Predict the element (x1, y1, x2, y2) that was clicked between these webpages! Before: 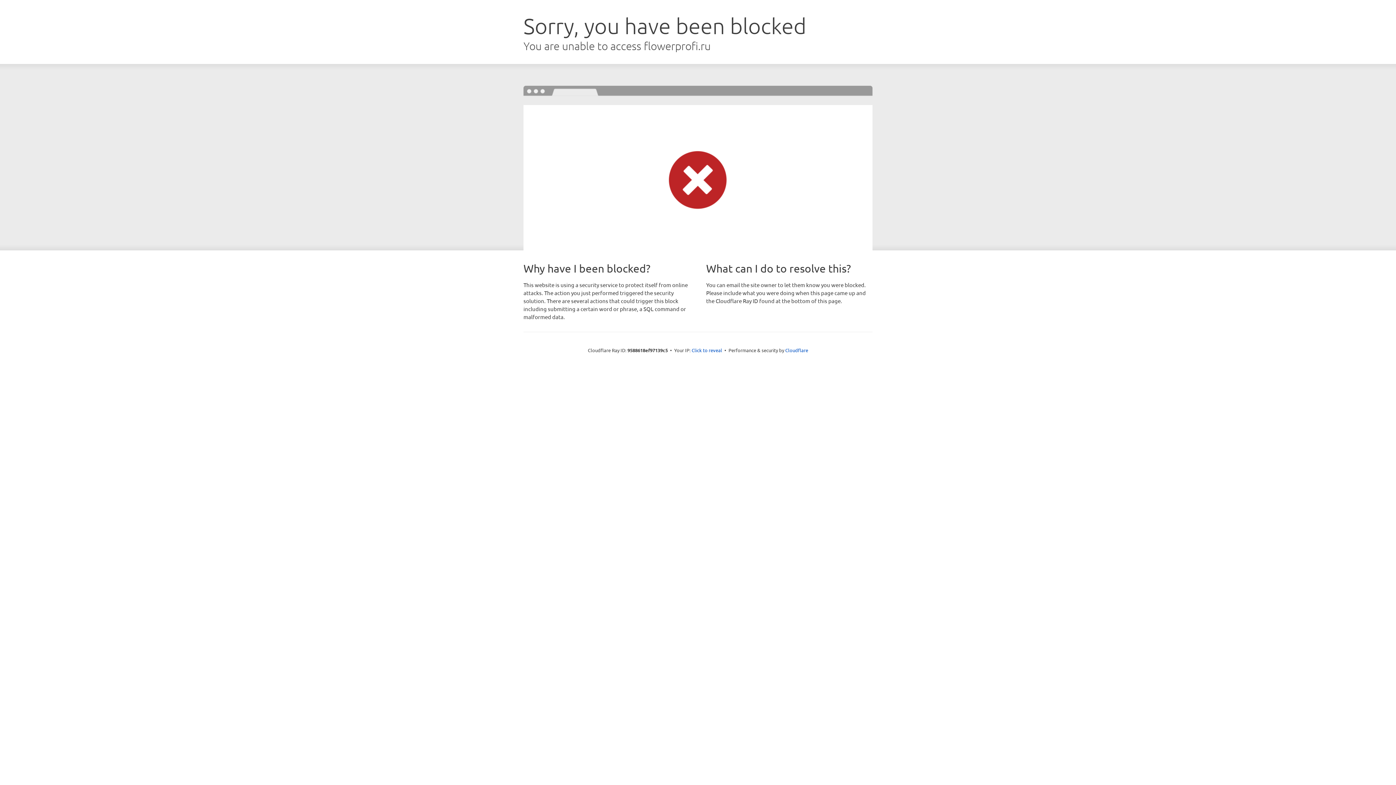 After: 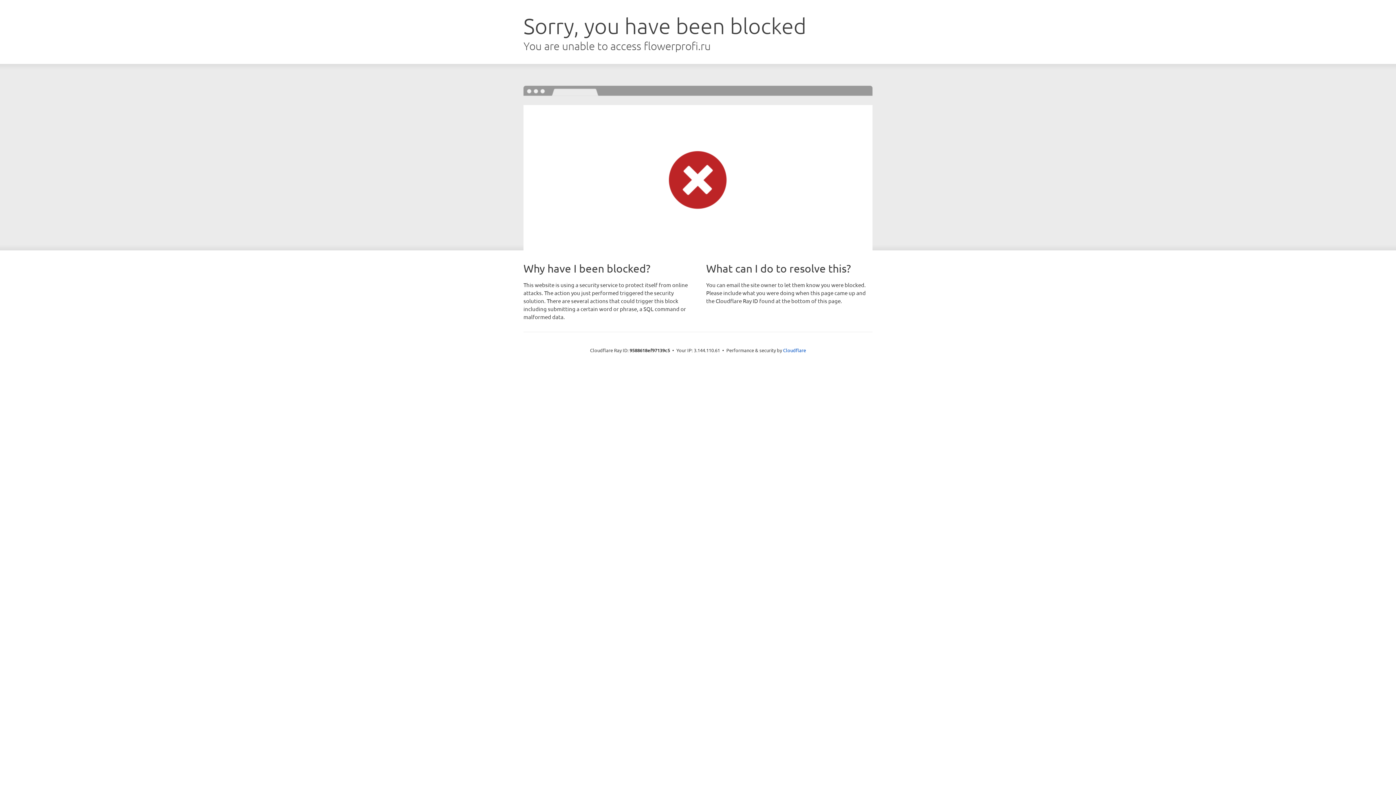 Action: label: Click to reveal bbox: (691, 346, 722, 353)